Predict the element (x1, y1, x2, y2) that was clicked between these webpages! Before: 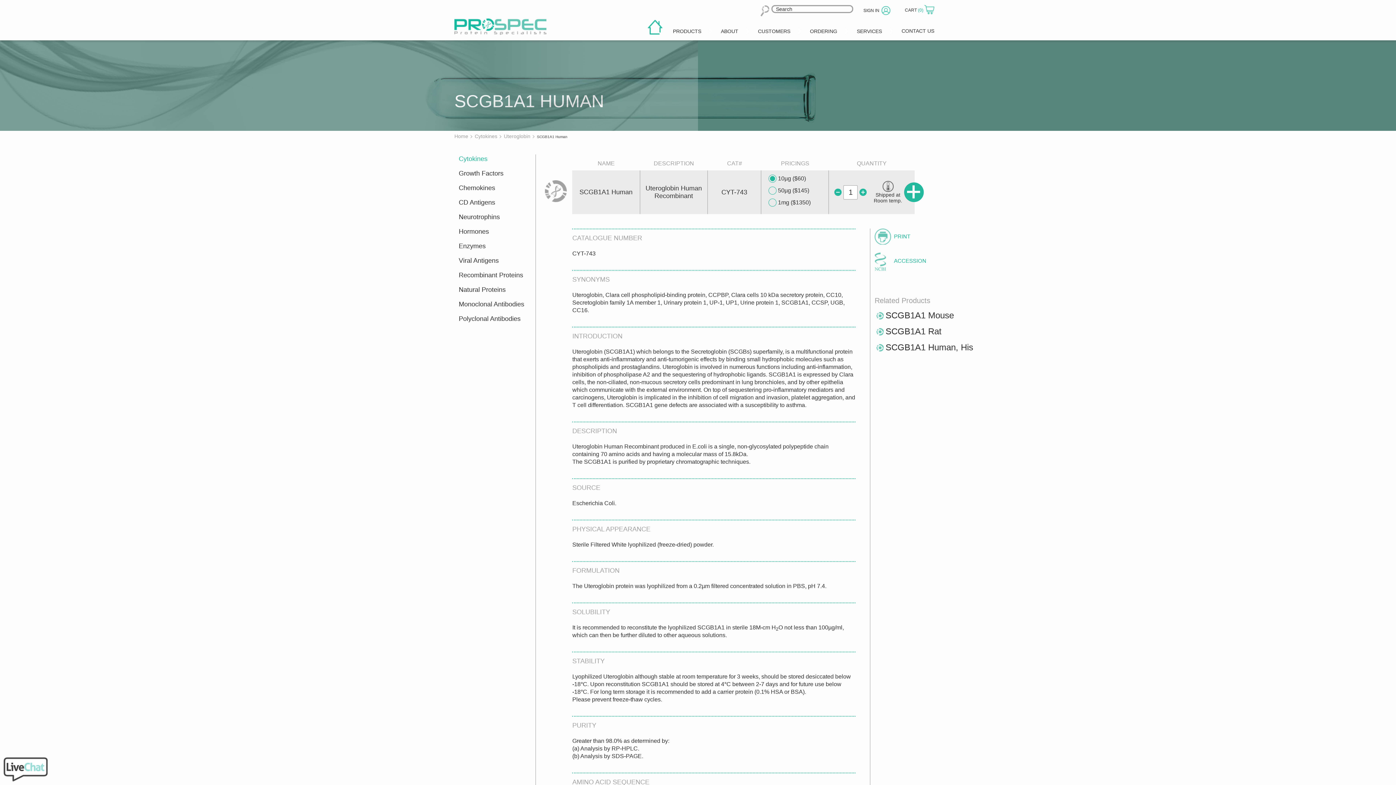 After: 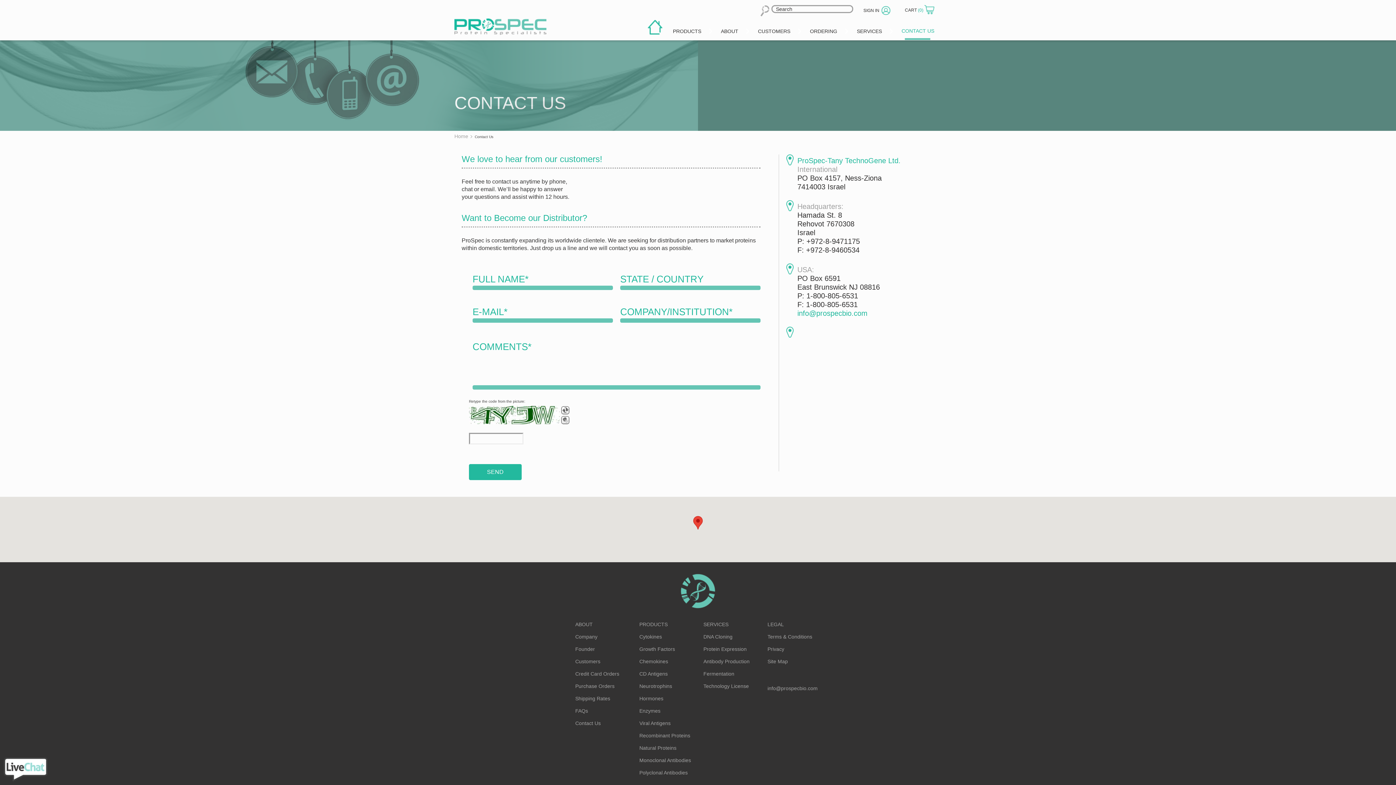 Action: bbox: (893, 21, 934, 38) label: CONTACT US